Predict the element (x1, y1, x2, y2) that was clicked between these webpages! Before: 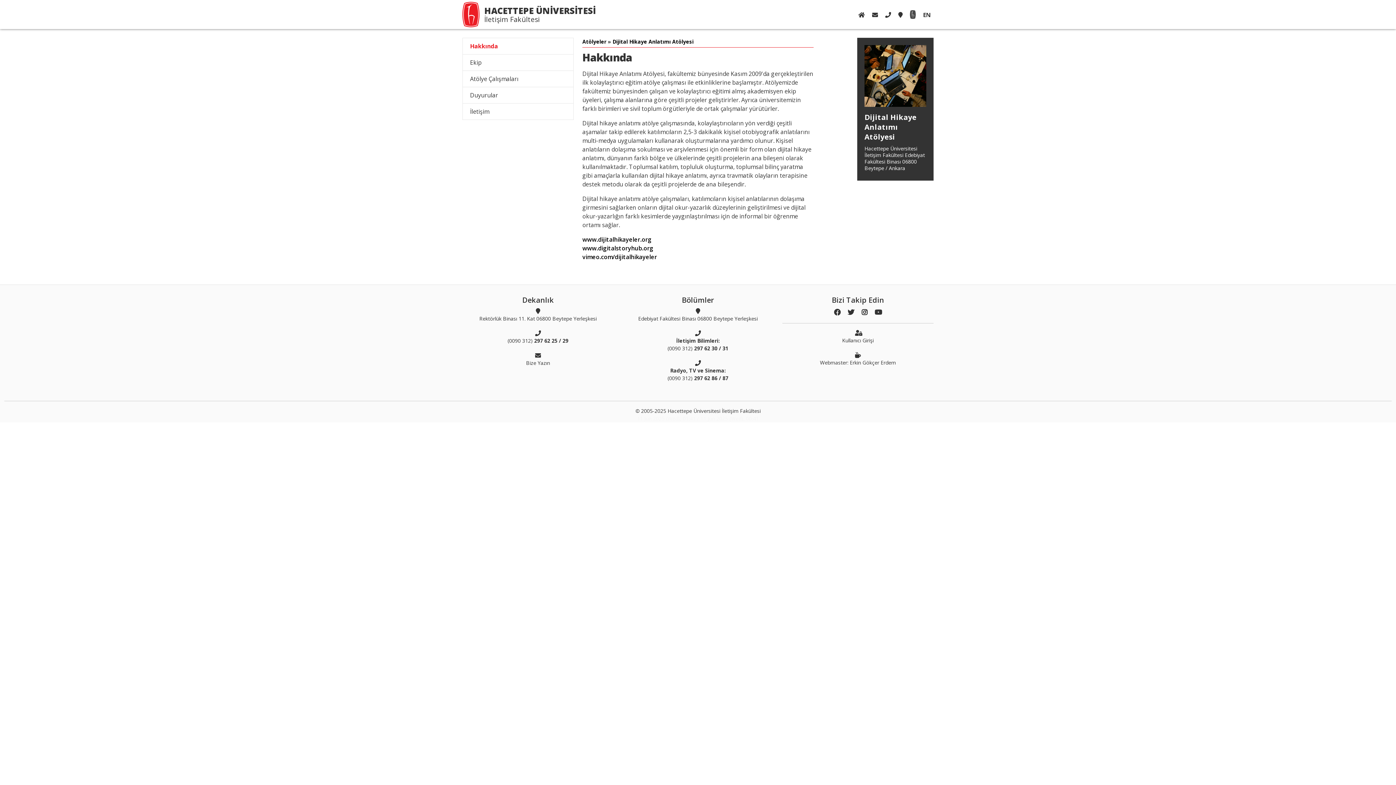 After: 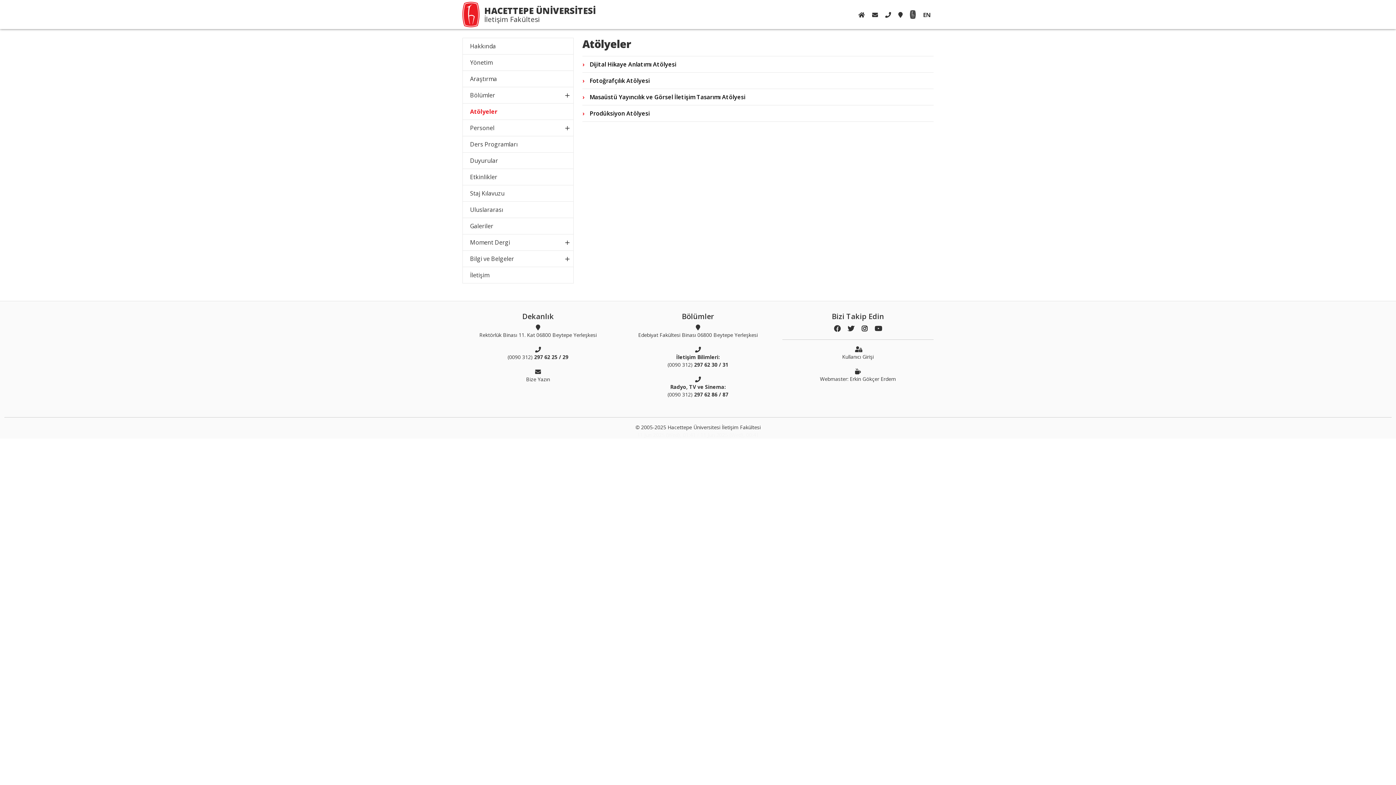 Action: bbox: (582, 38, 606, 45) label: Atölyeler